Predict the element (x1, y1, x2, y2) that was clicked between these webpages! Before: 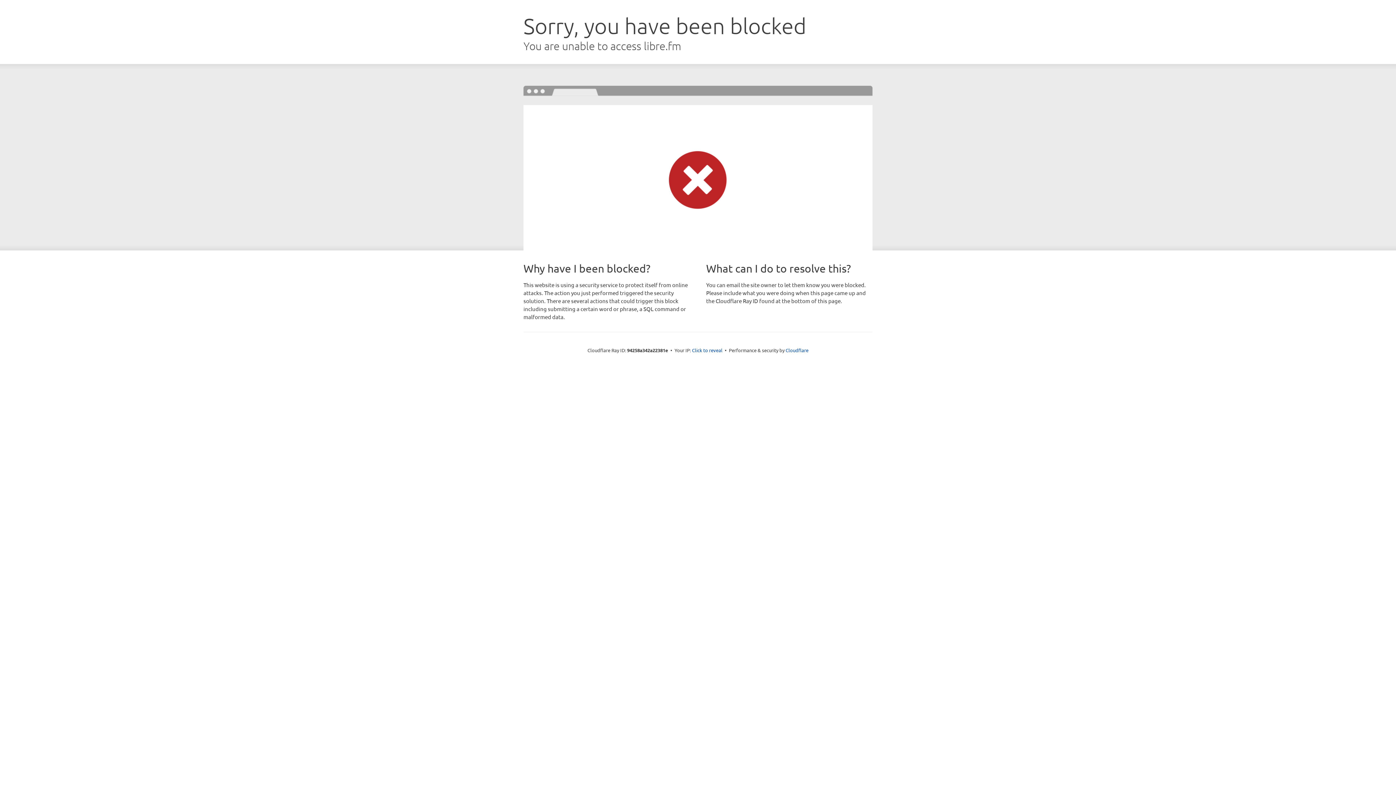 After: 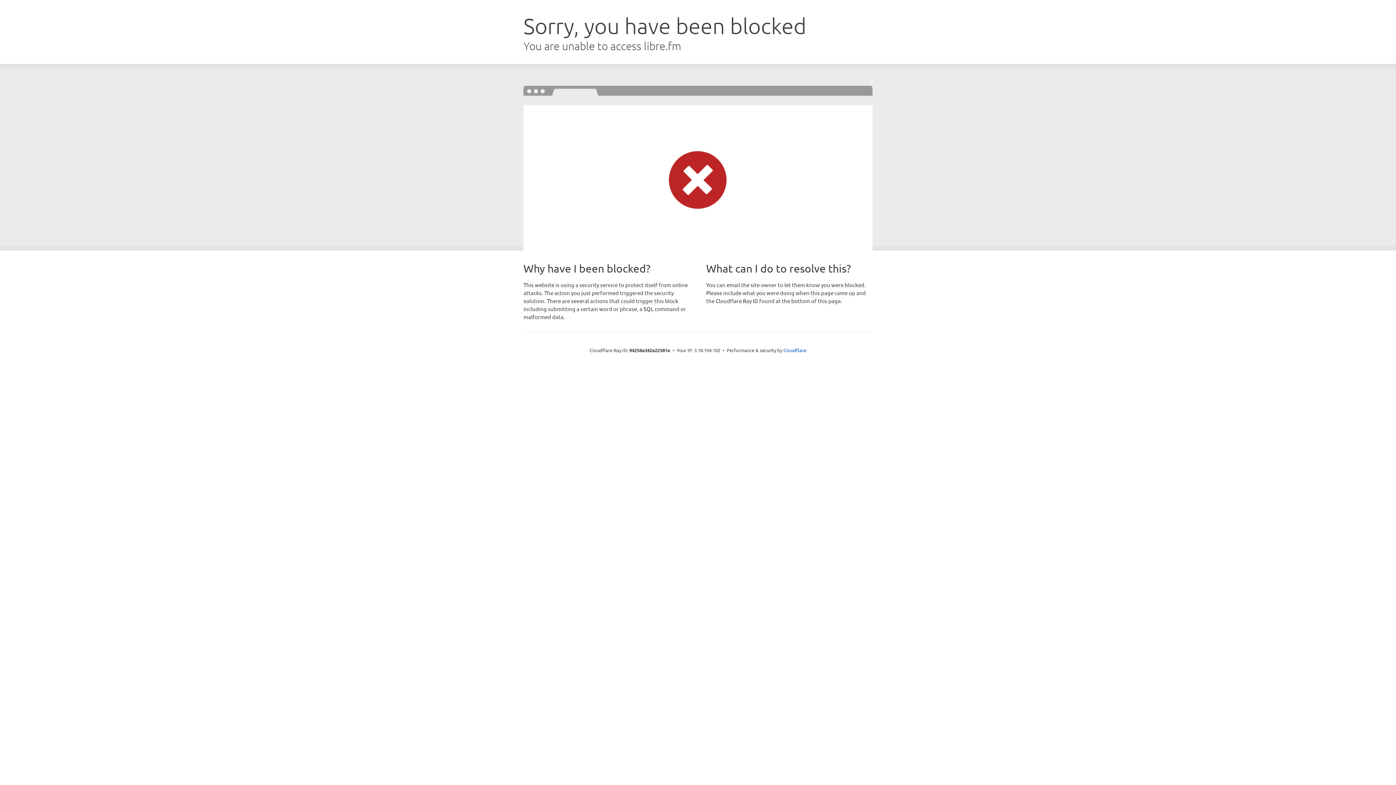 Action: label: Click to reveal bbox: (692, 346, 722, 353)